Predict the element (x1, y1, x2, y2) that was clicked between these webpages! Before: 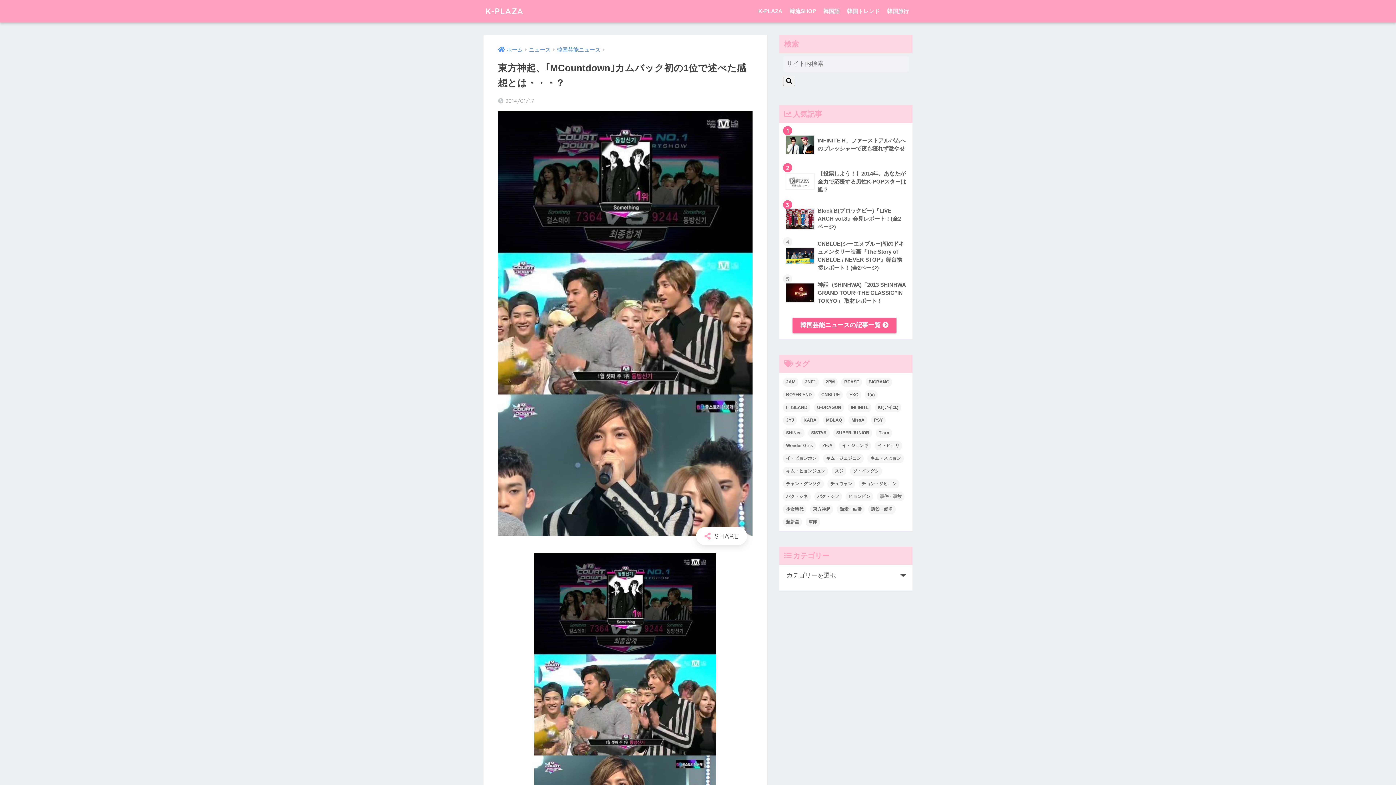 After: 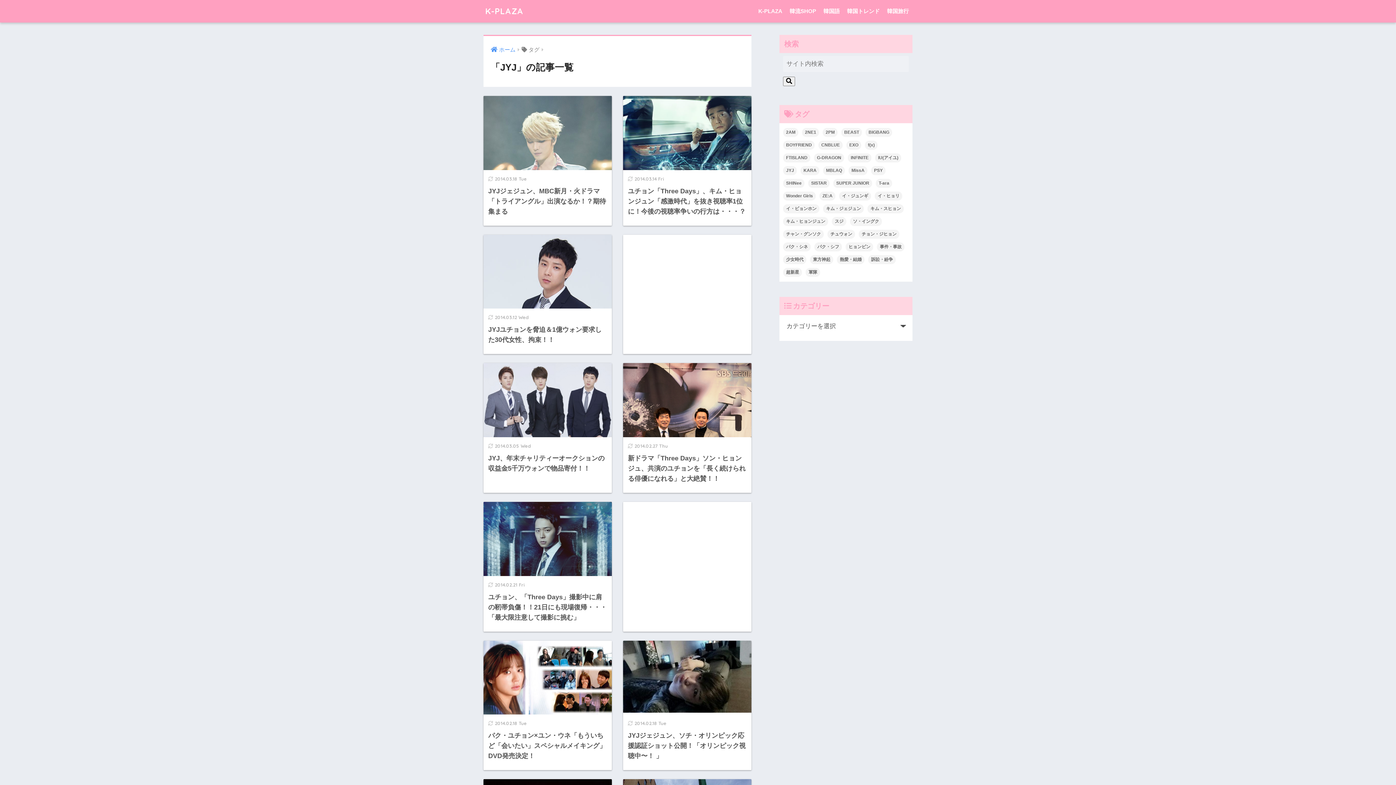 Action: bbox: (783, 415, 797, 425) label: JYJ (103個の項目)